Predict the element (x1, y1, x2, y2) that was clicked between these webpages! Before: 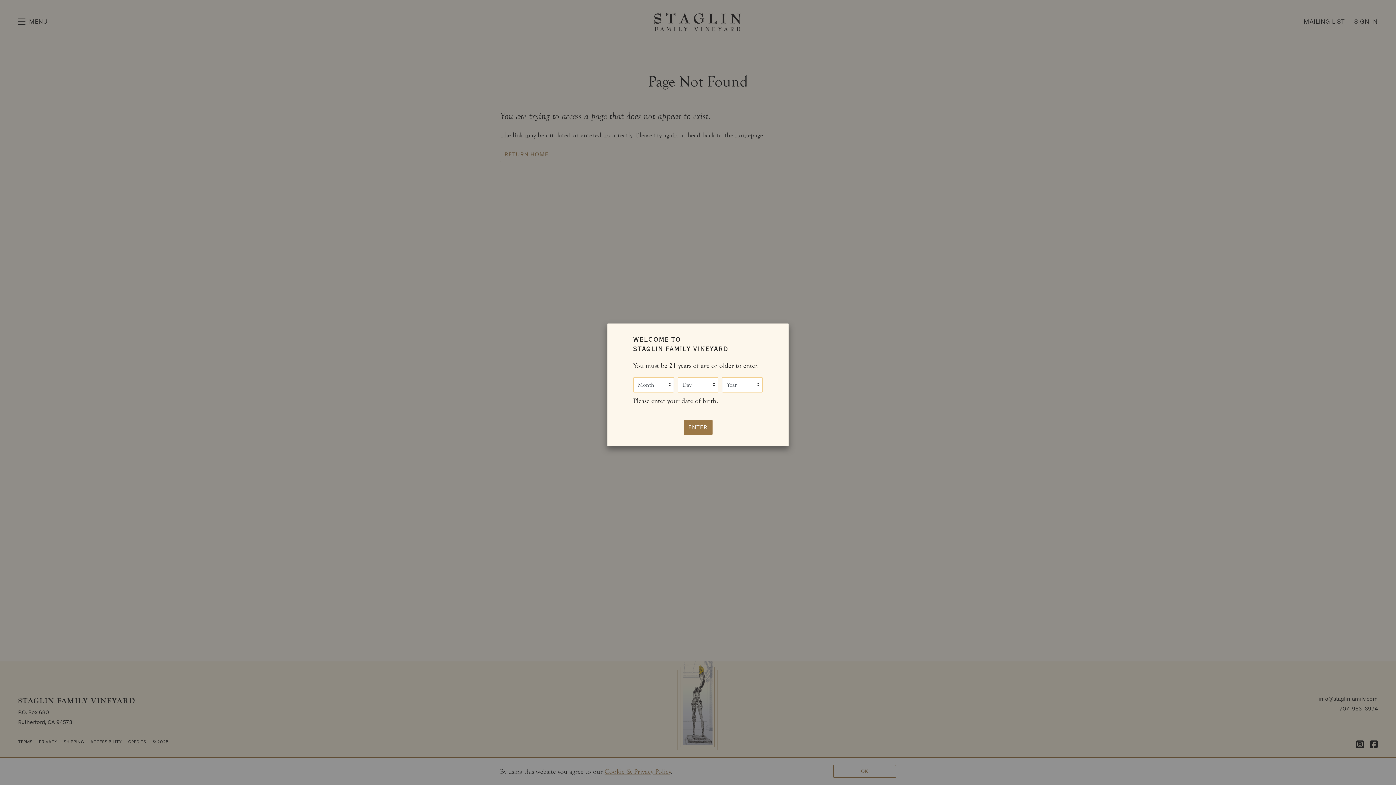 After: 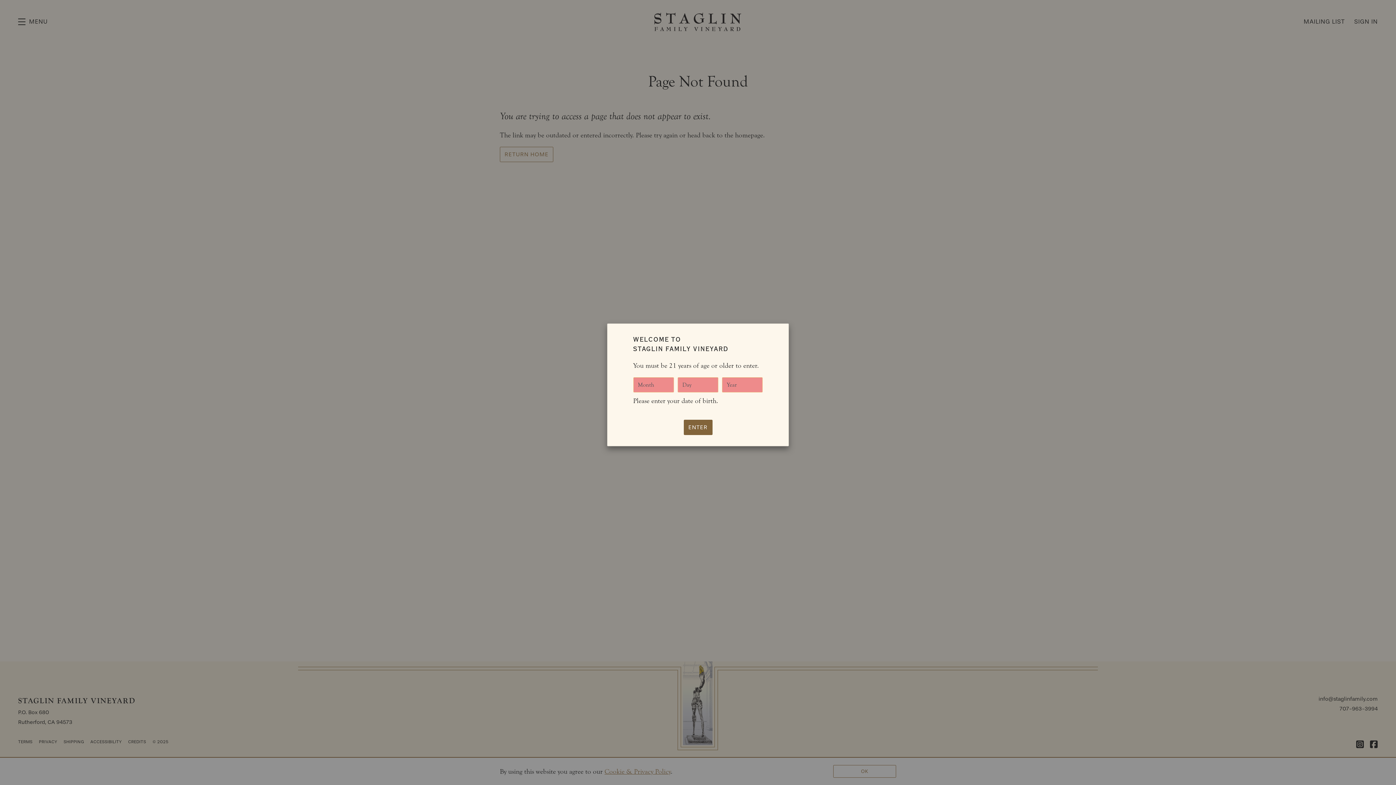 Action: bbox: (683, 420, 712, 435) label: ENTER